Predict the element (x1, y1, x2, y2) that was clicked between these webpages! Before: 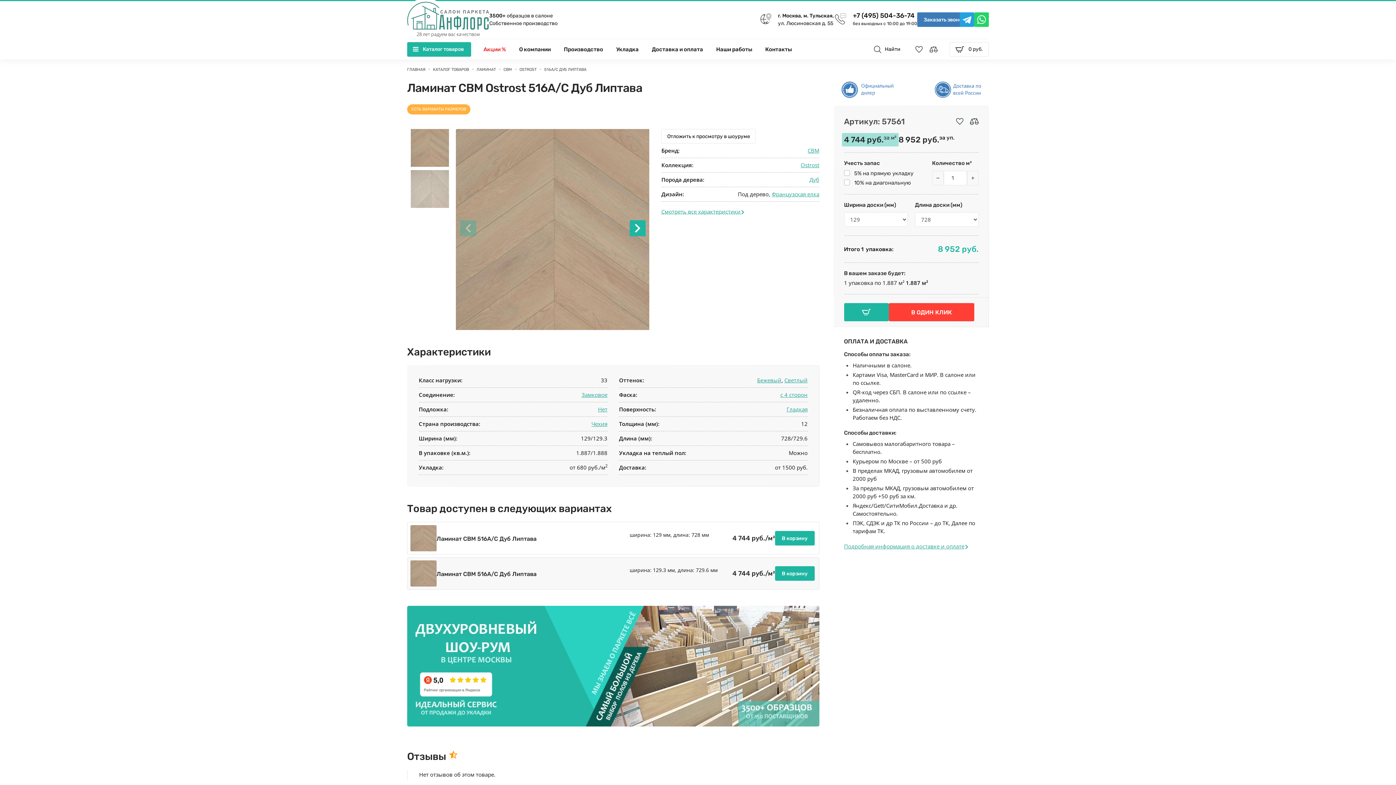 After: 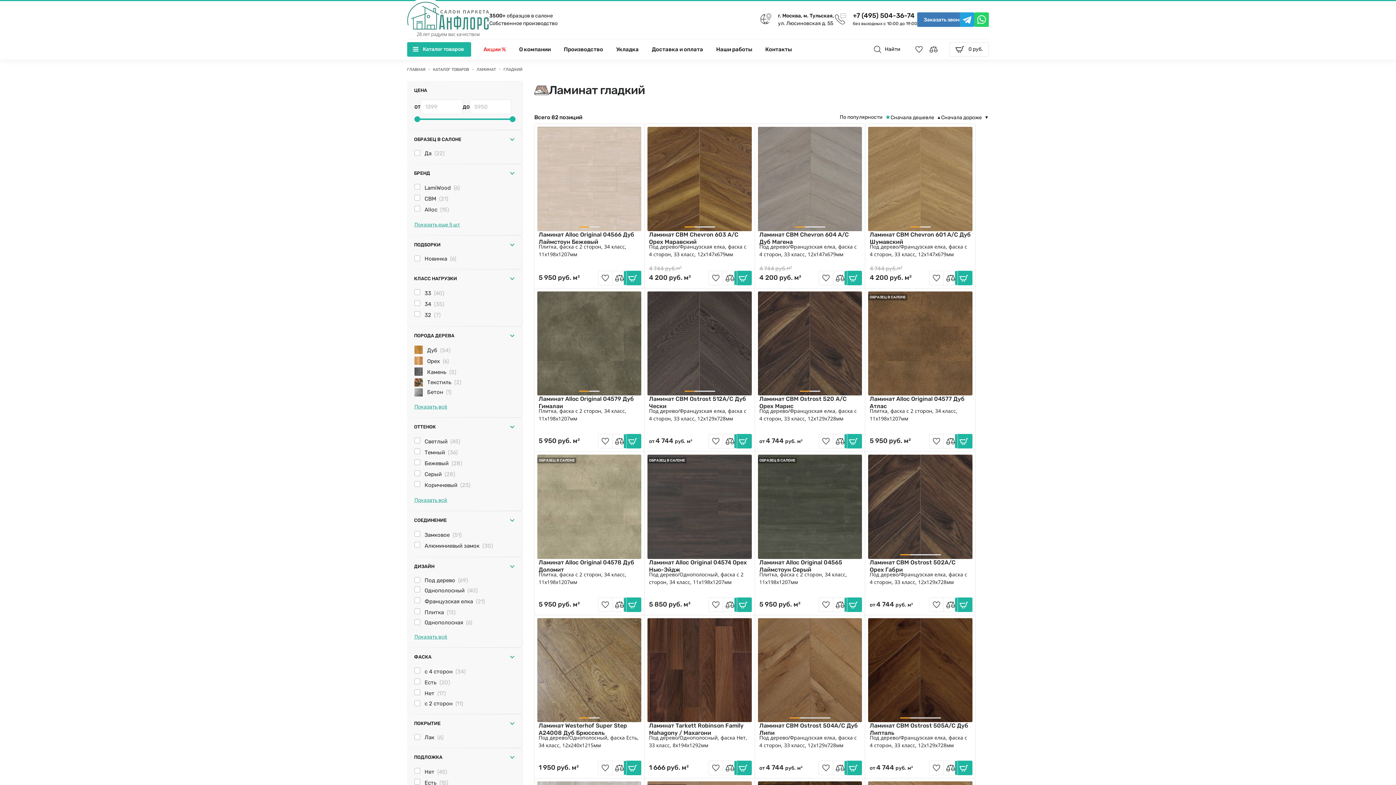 Action: label: Гладкая bbox: (786, 405, 807, 413)